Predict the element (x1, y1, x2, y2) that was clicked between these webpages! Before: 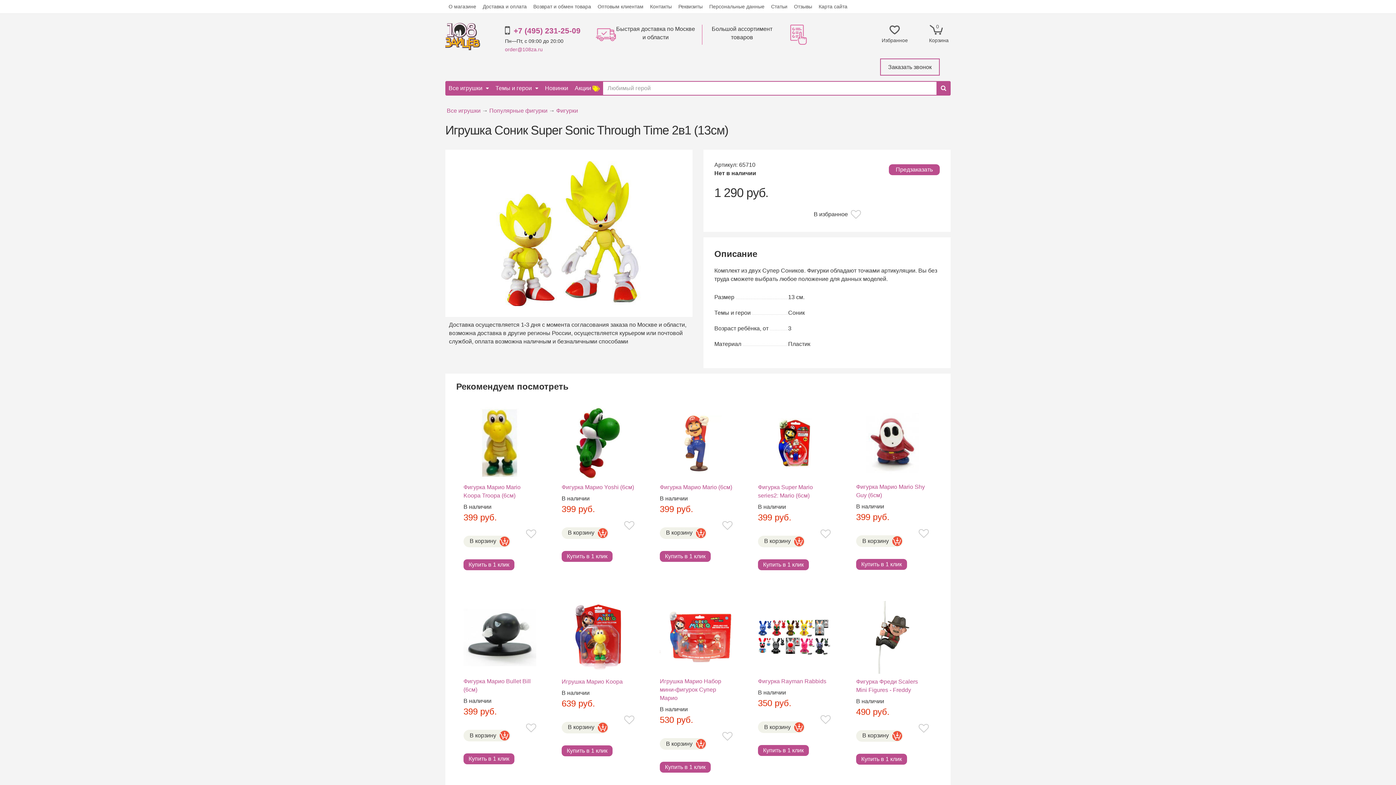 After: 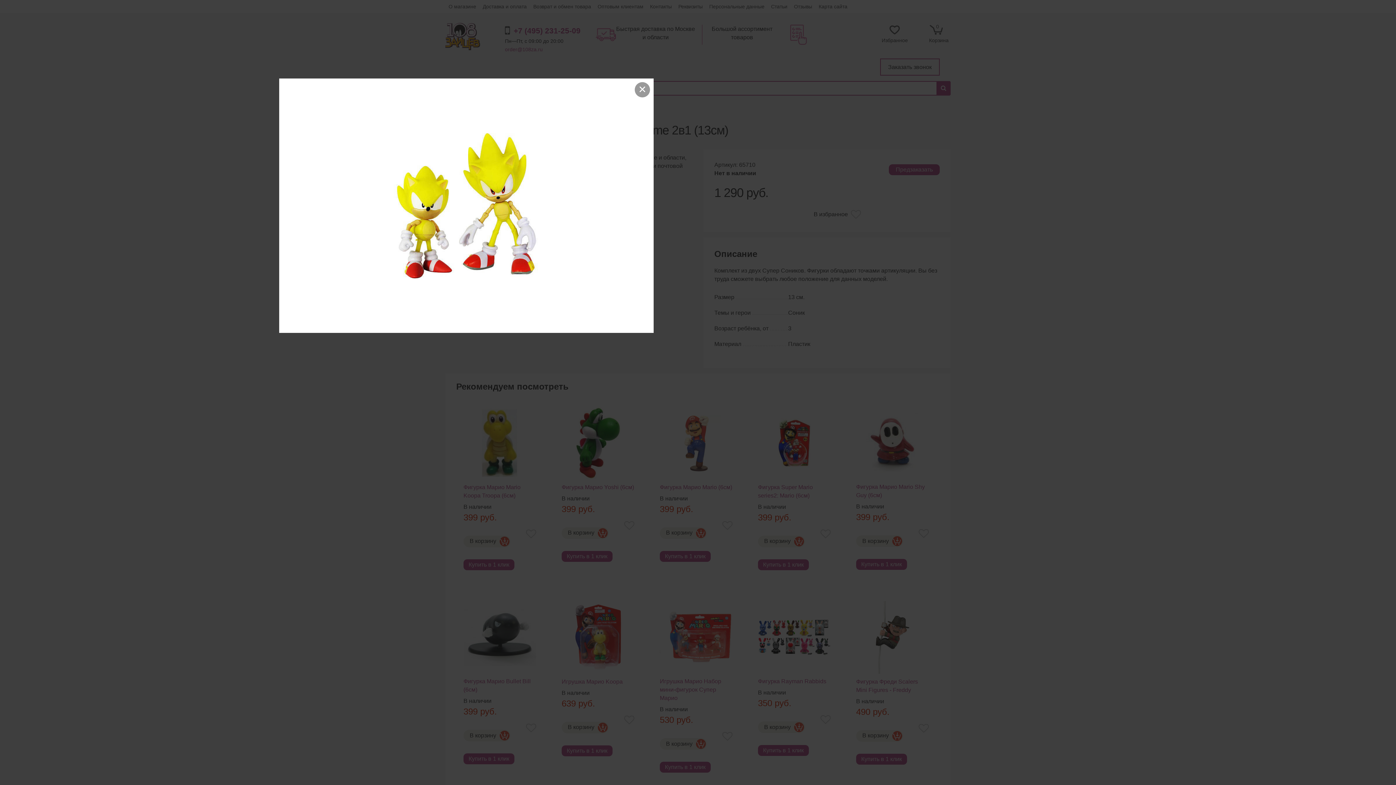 Action: bbox: (496, 230, 641, 236)